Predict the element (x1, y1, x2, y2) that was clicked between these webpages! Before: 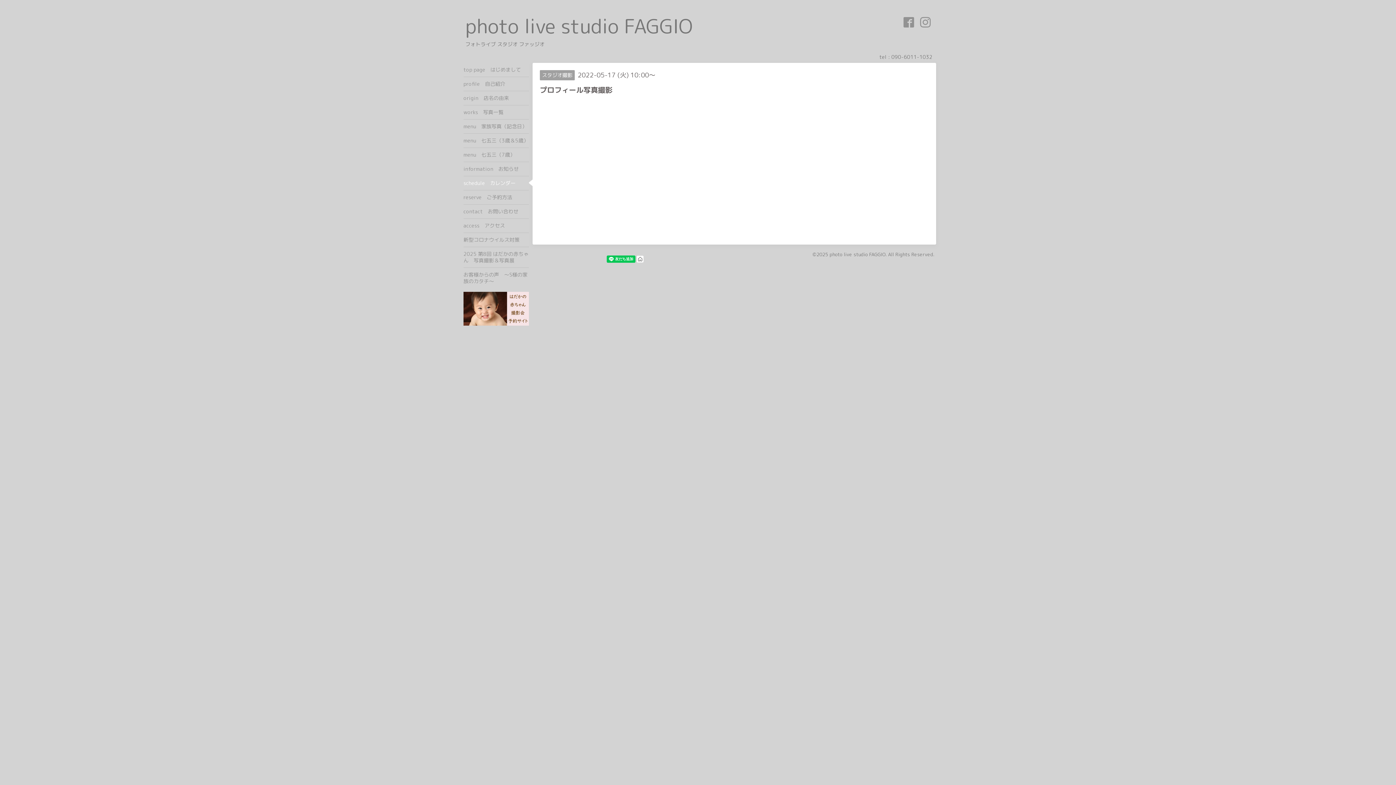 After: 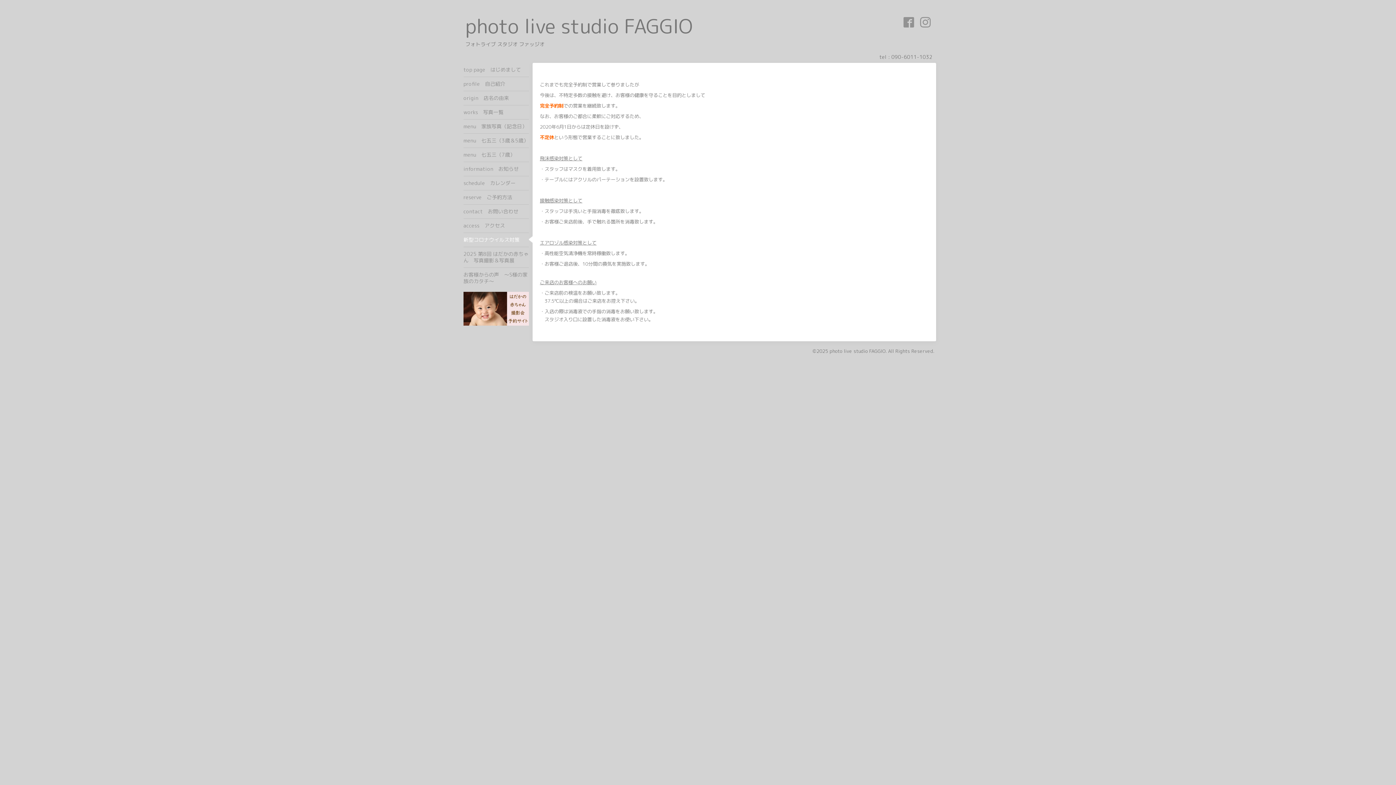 Action: label: 新型コロナウイルス対策 bbox: (463, 232, 529, 246)